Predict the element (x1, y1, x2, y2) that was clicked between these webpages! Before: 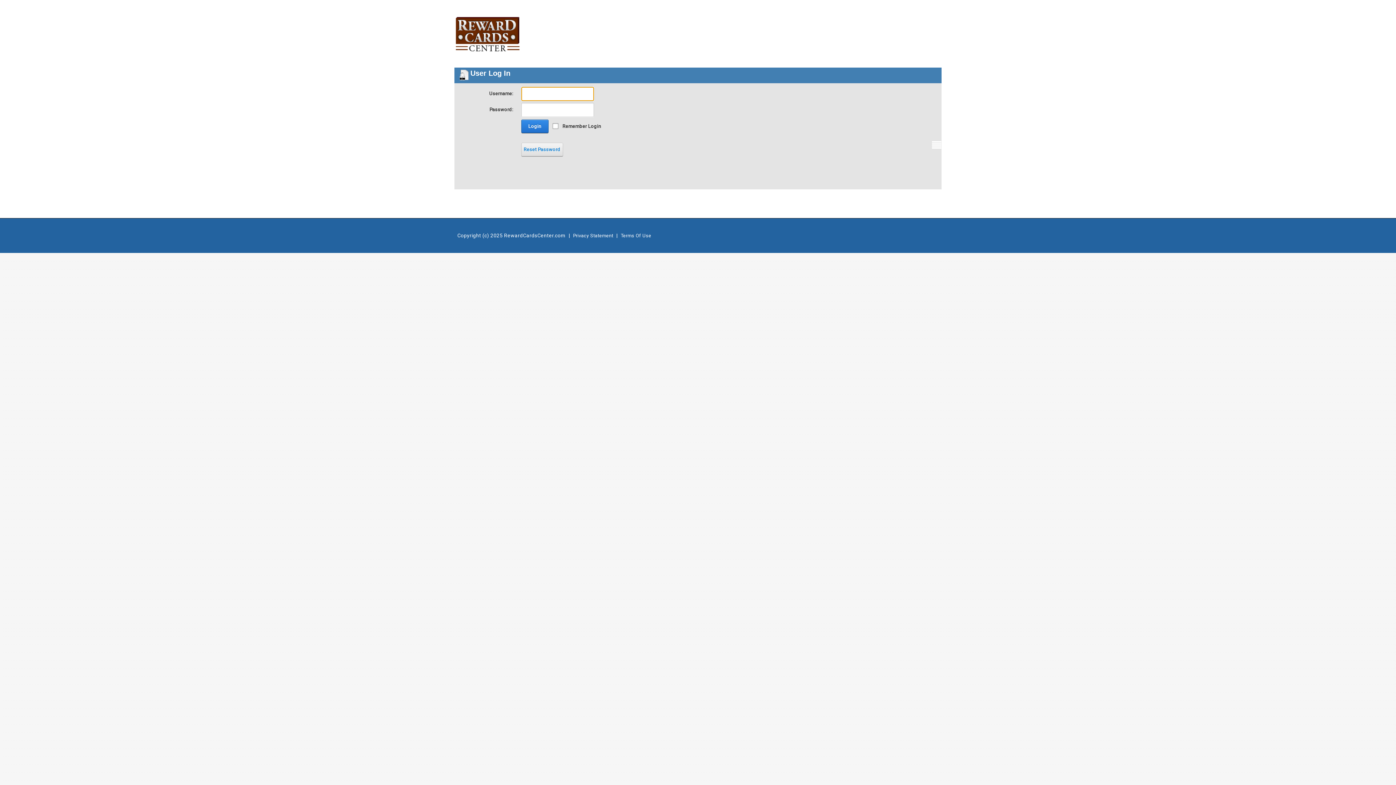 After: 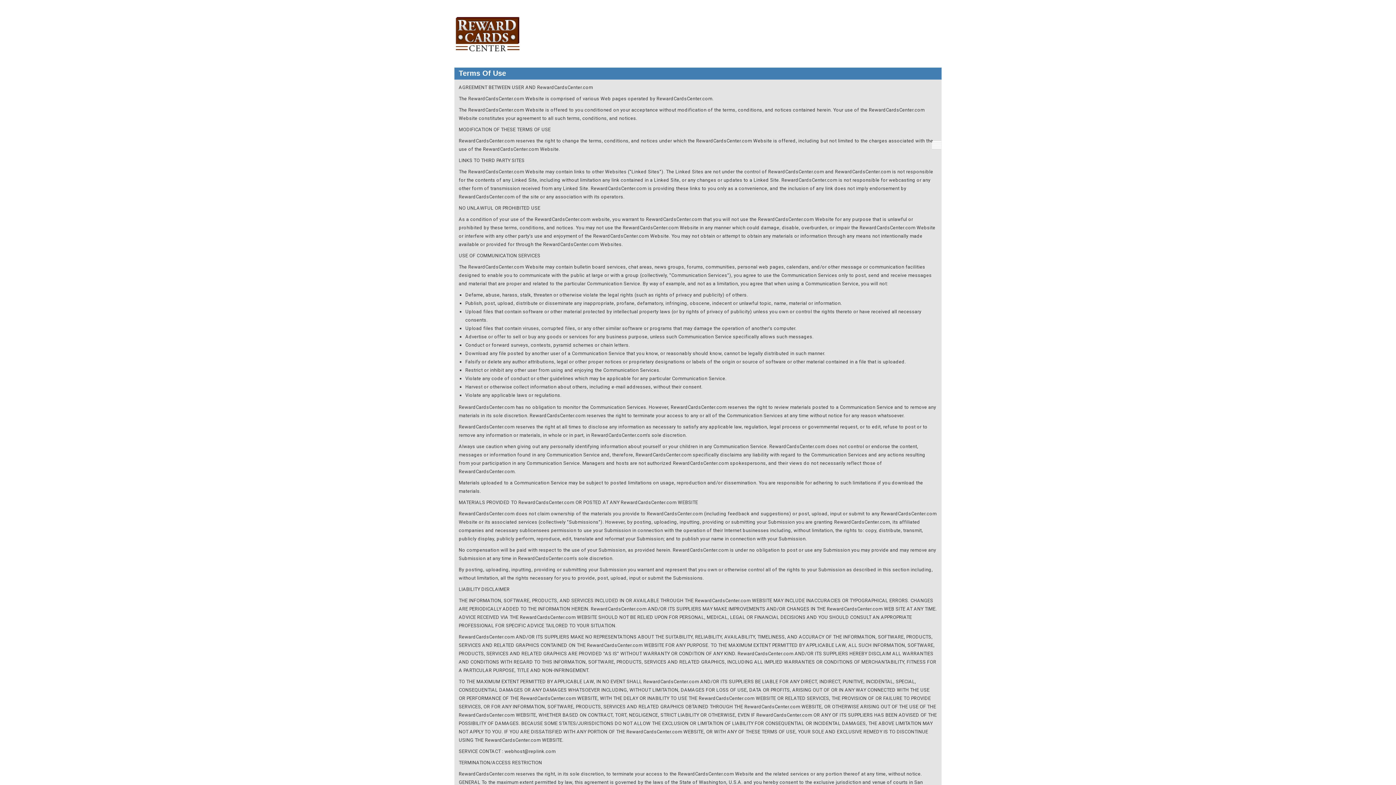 Action: bbox: (620, 232, 651, 238) label: Terms Of Use